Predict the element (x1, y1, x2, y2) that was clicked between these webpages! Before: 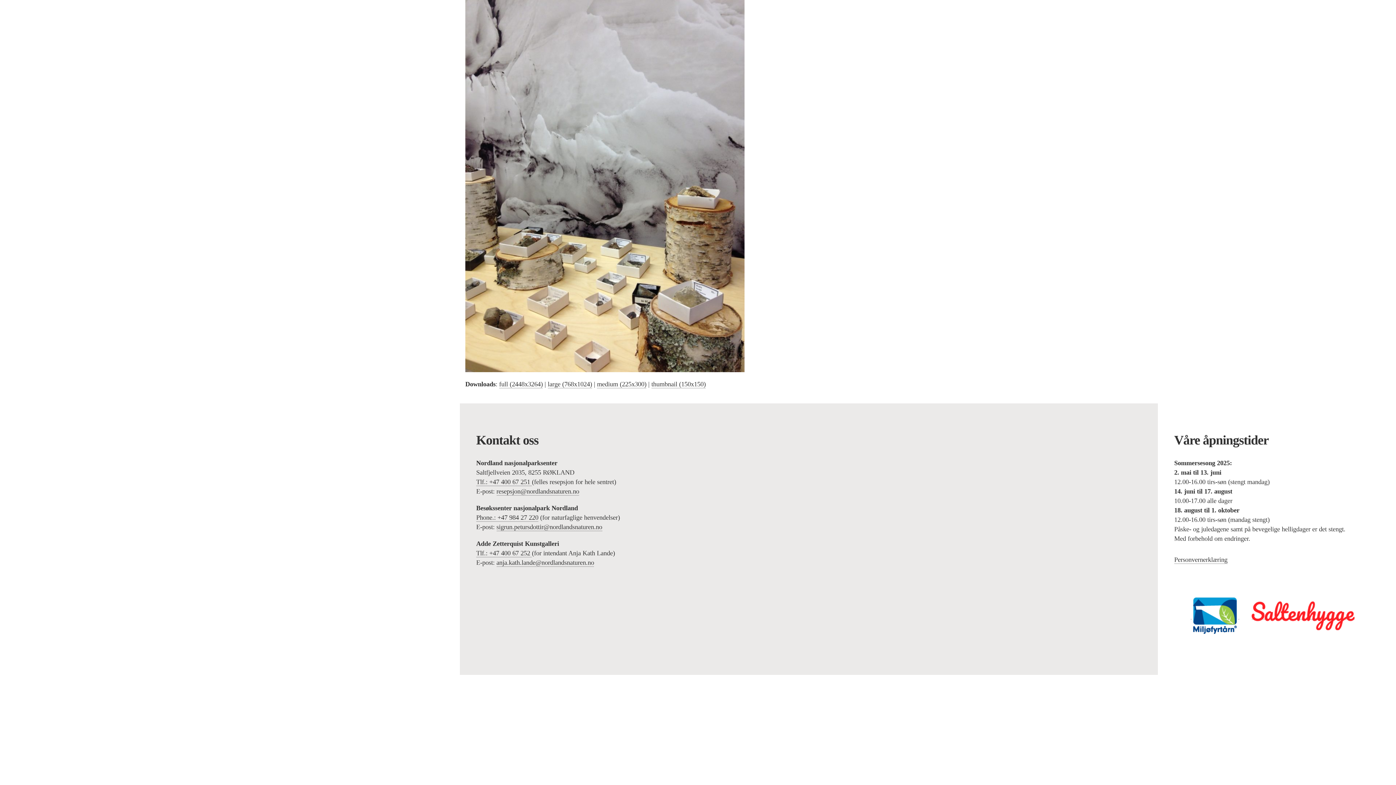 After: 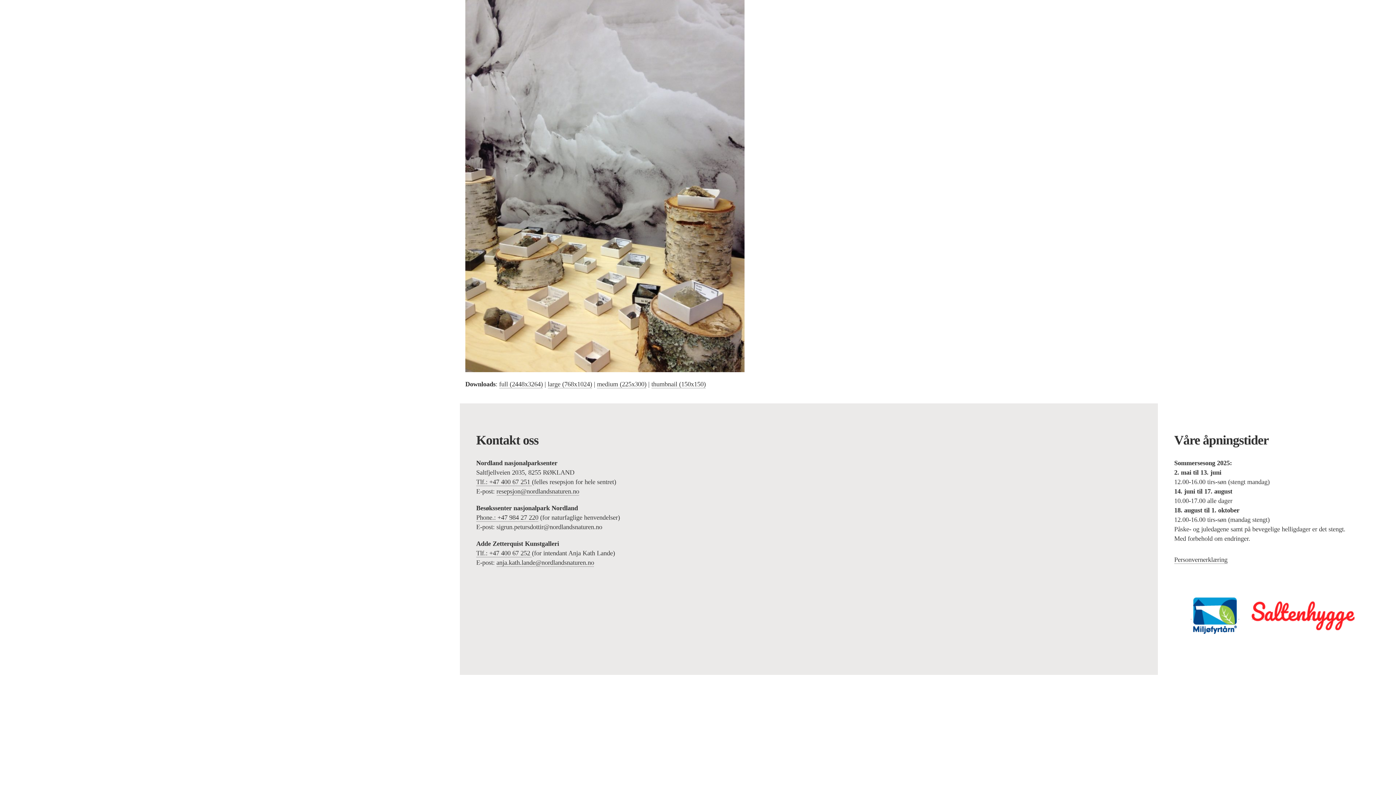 Action: bbox: (496, 523, 602, 531) label: sigrun.petursdottir@nordlandsnaturen.no